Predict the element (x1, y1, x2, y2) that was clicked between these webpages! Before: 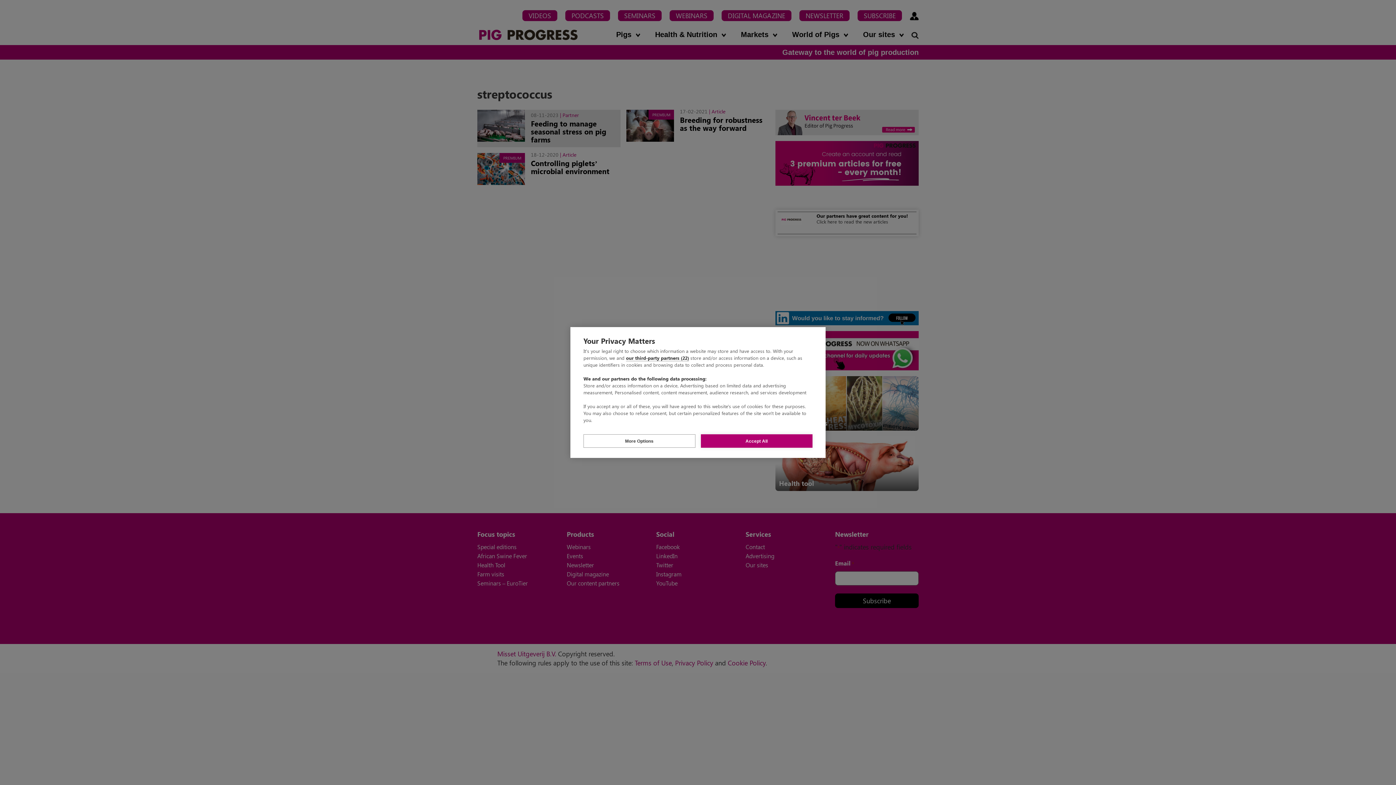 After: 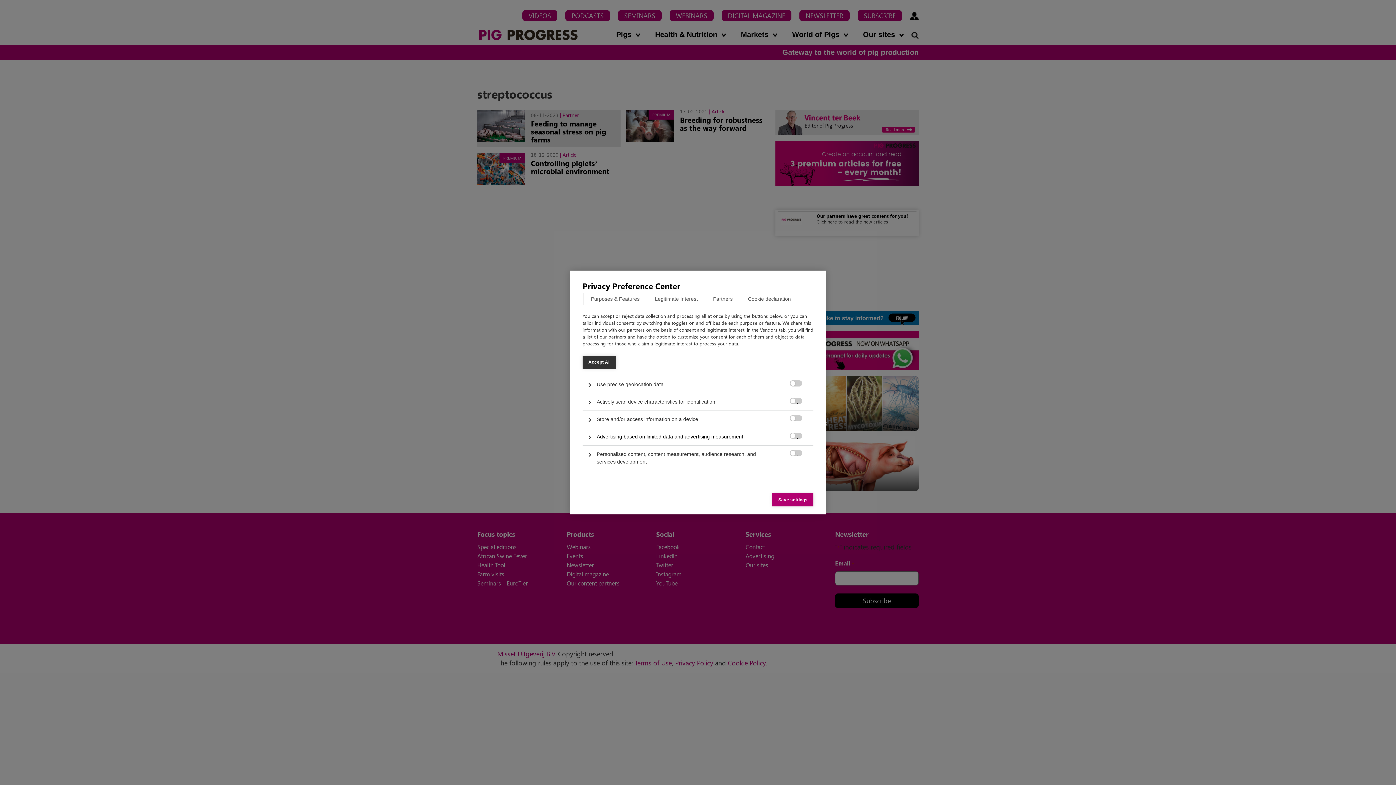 Action: label: More Options bbox: (583, 434, 695, 448)